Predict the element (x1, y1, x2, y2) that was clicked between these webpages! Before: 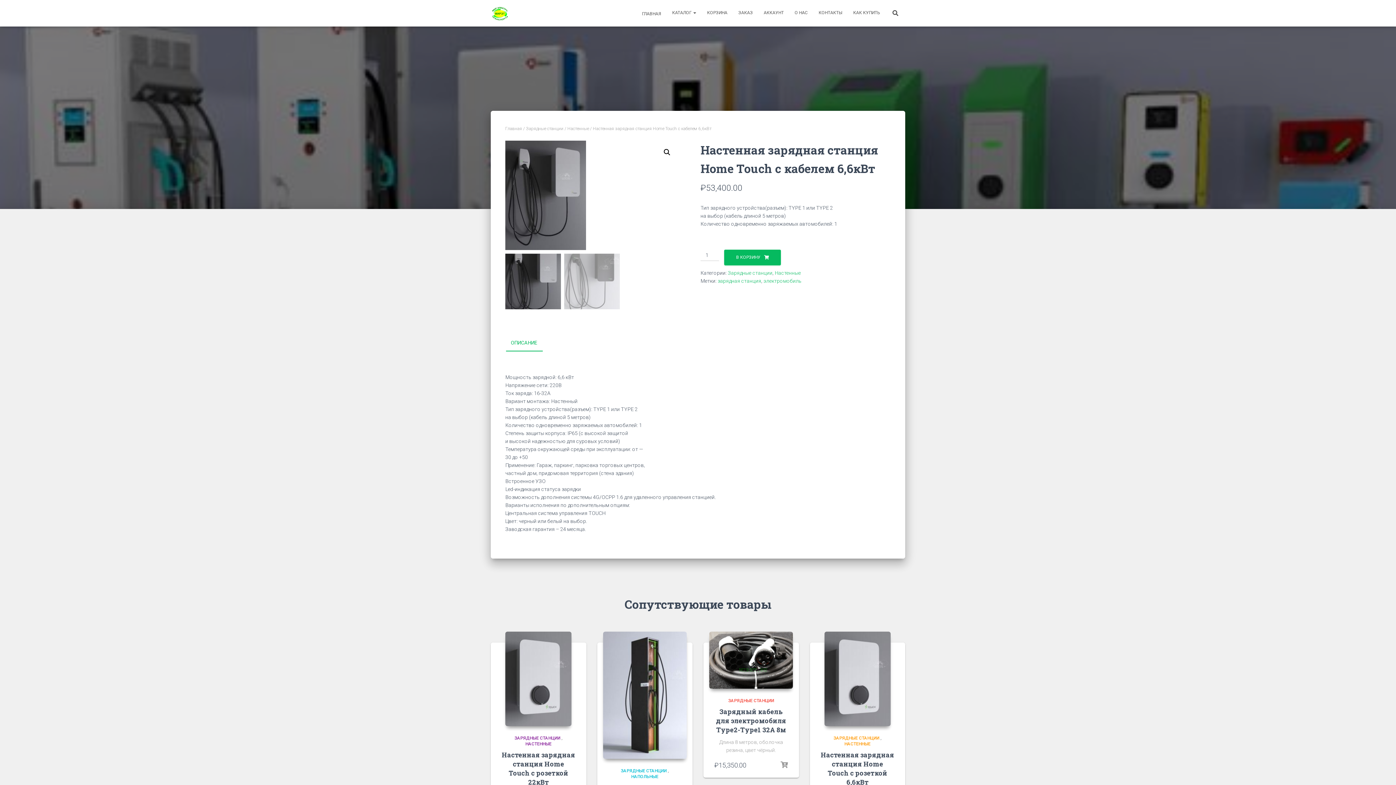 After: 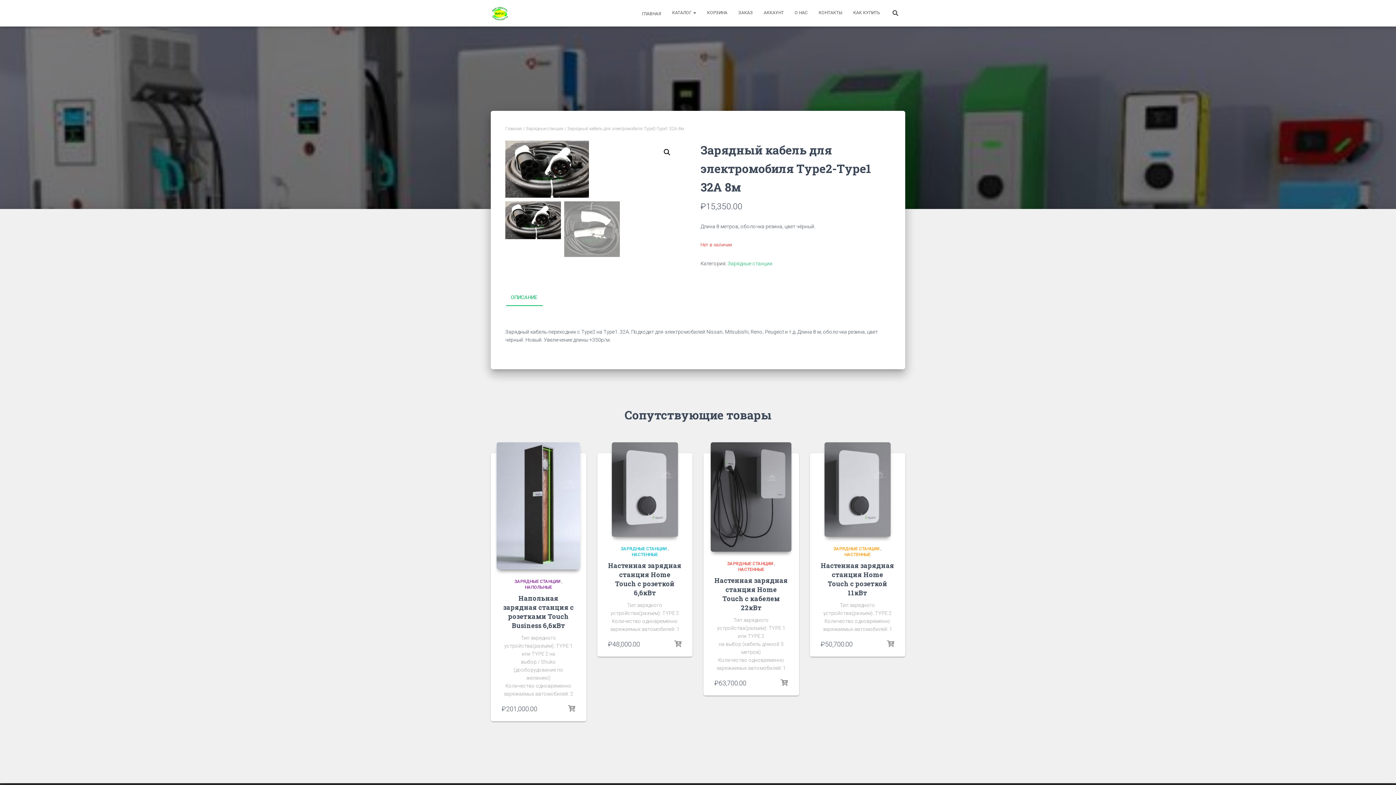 Action: bbox: (709, 631, 793, 688)